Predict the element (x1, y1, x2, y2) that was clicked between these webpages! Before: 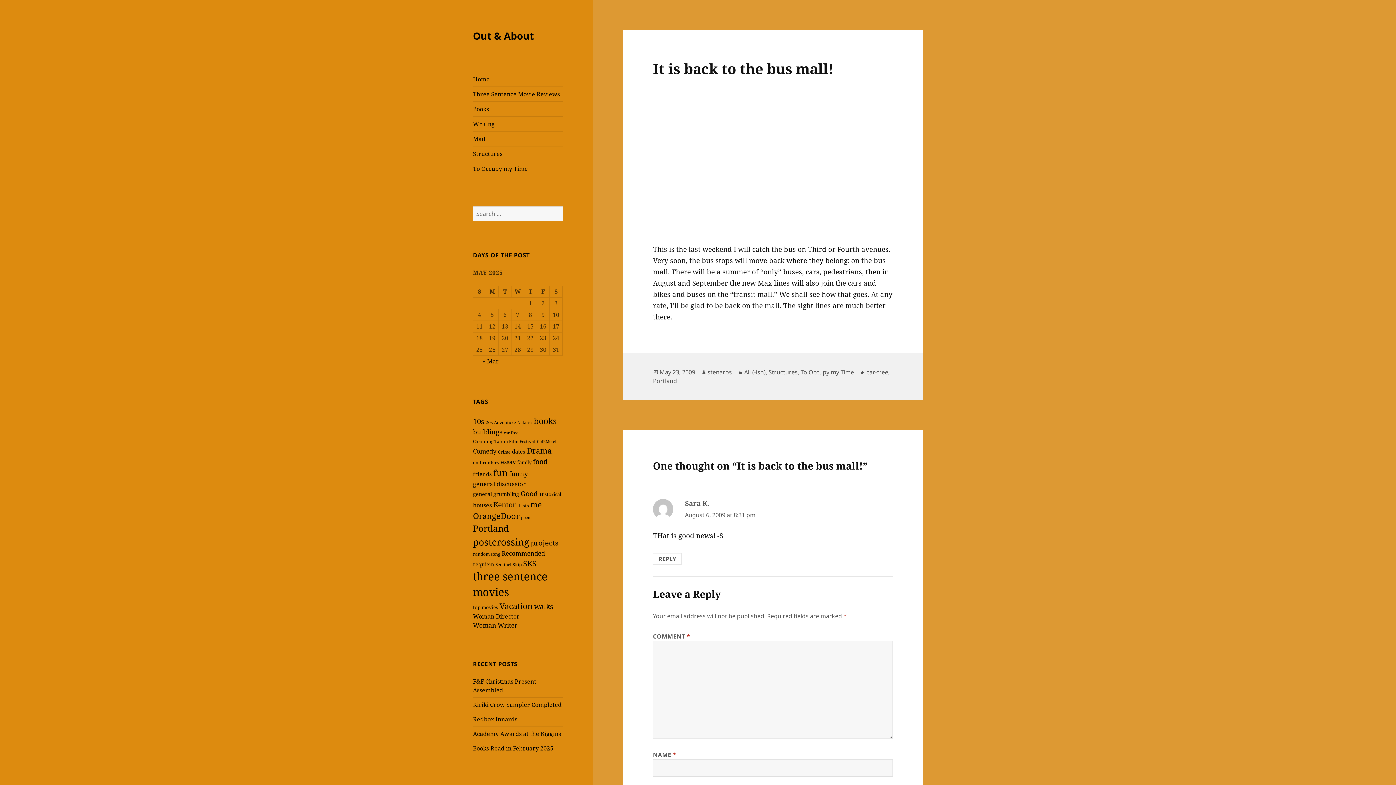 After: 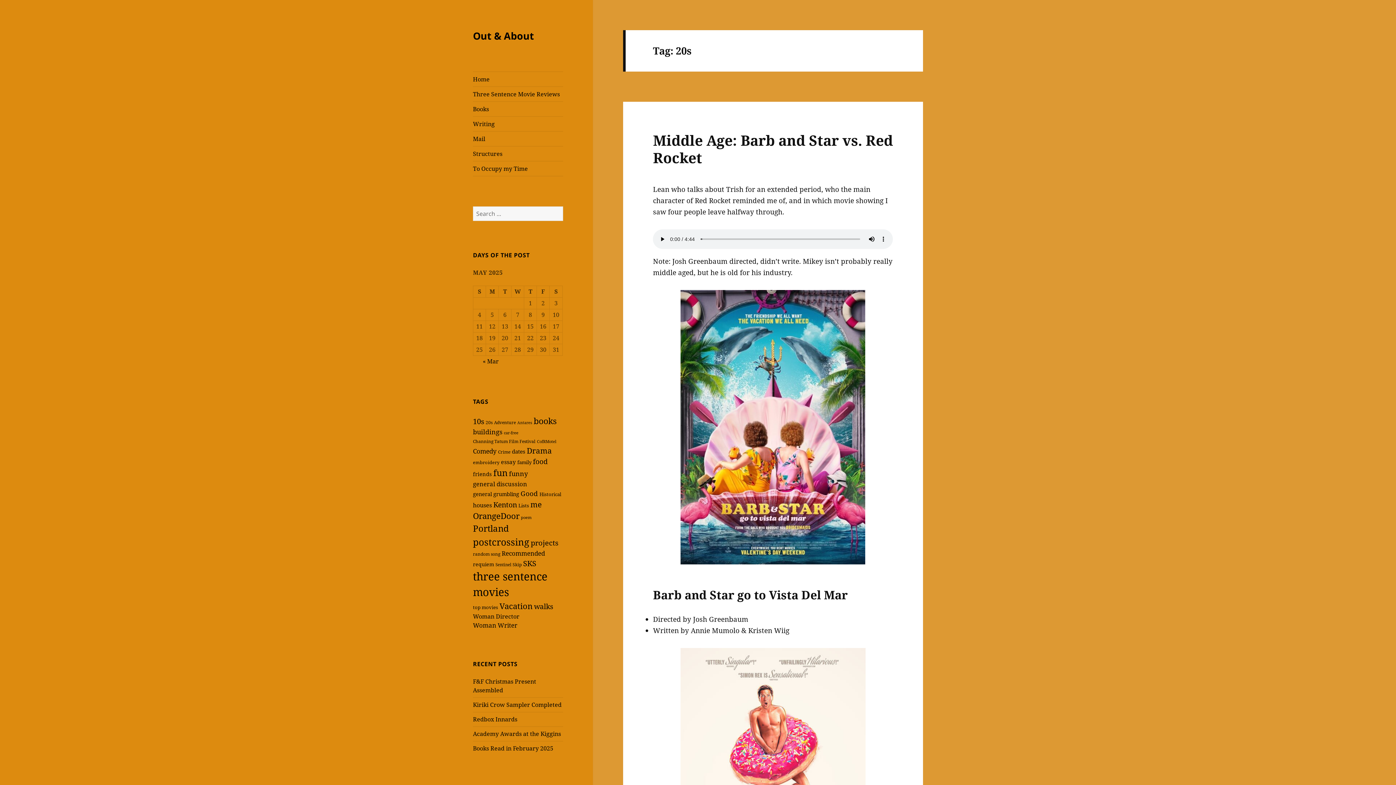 Action: bbox: (485, 419, 492, 425) label: 20s (51 items)